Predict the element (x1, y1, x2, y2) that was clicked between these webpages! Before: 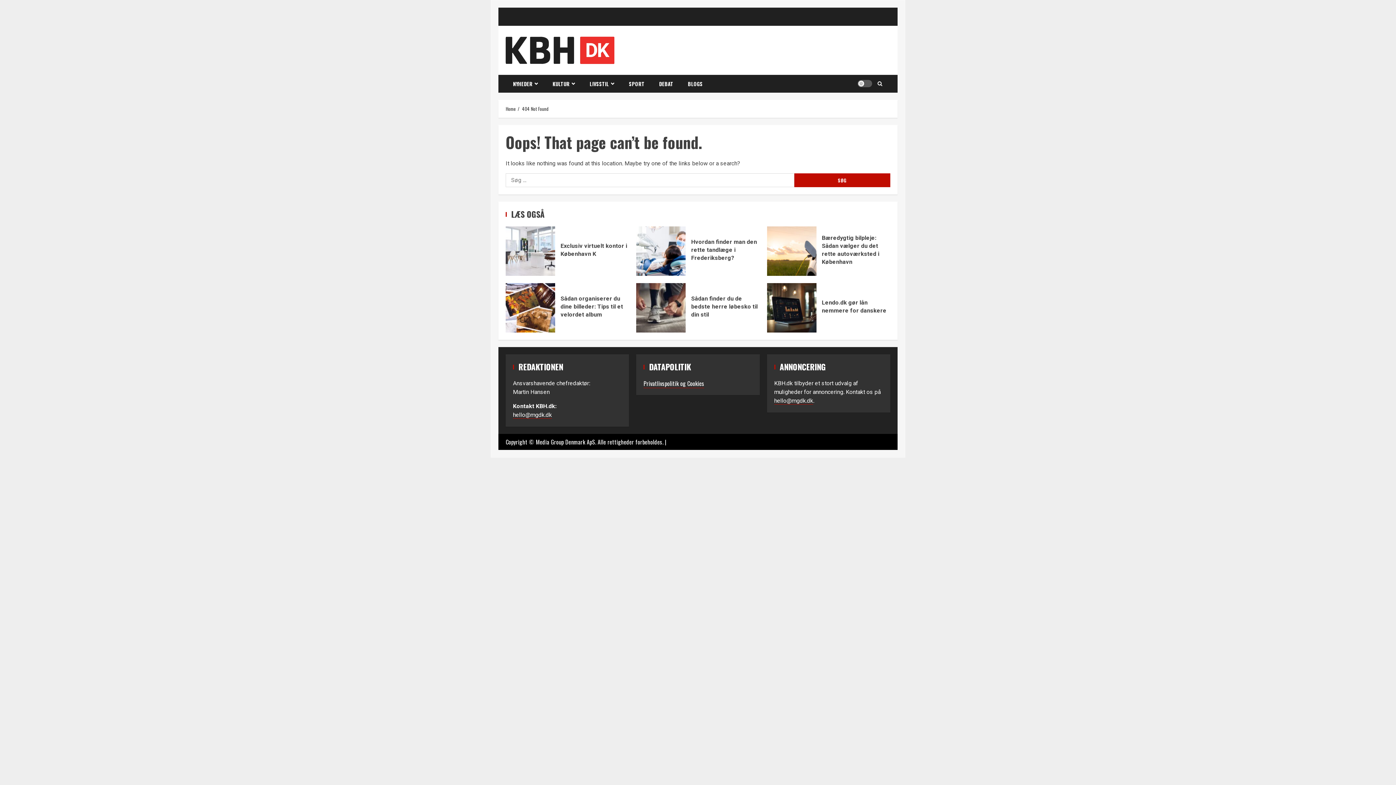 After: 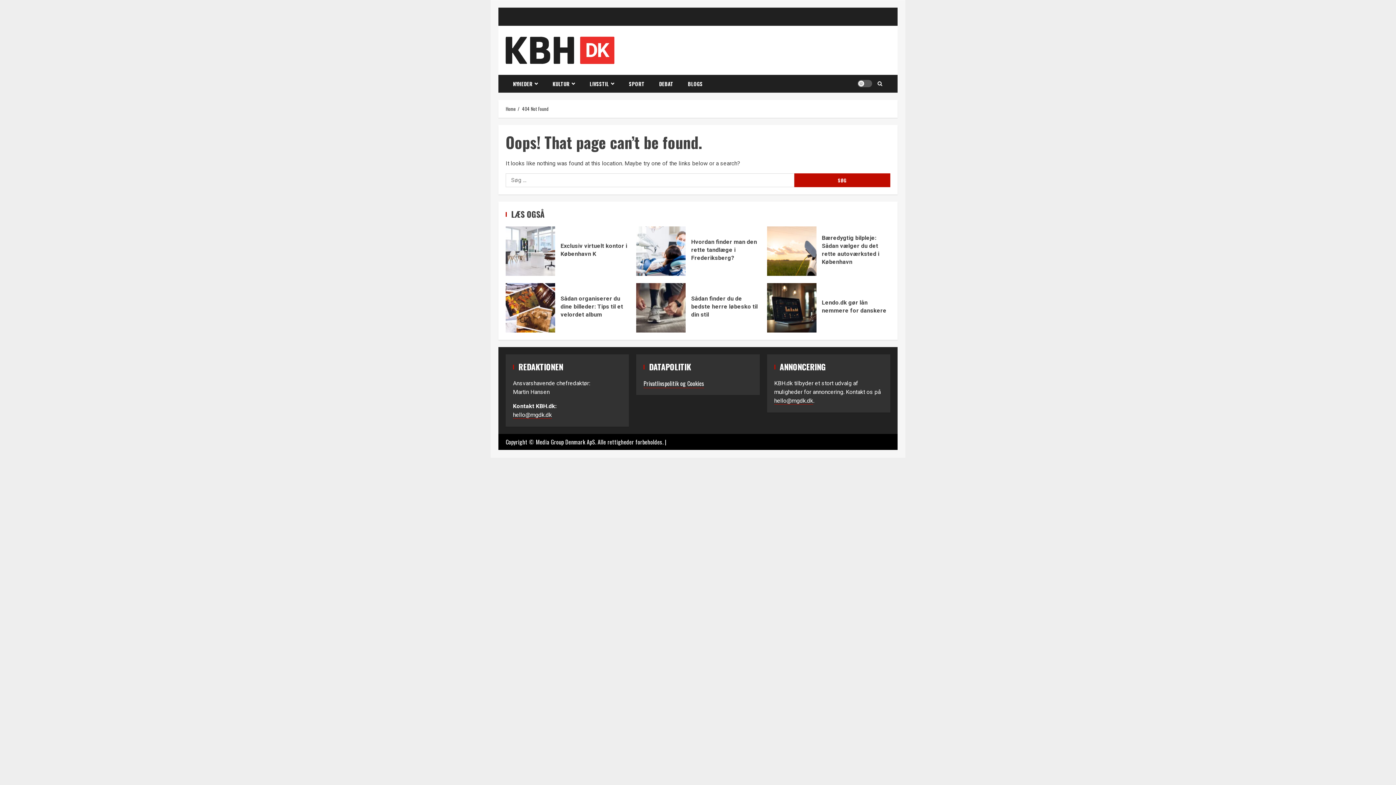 Action: bbox: (513, 411, 552, 418) label: hello@mgdk.dk